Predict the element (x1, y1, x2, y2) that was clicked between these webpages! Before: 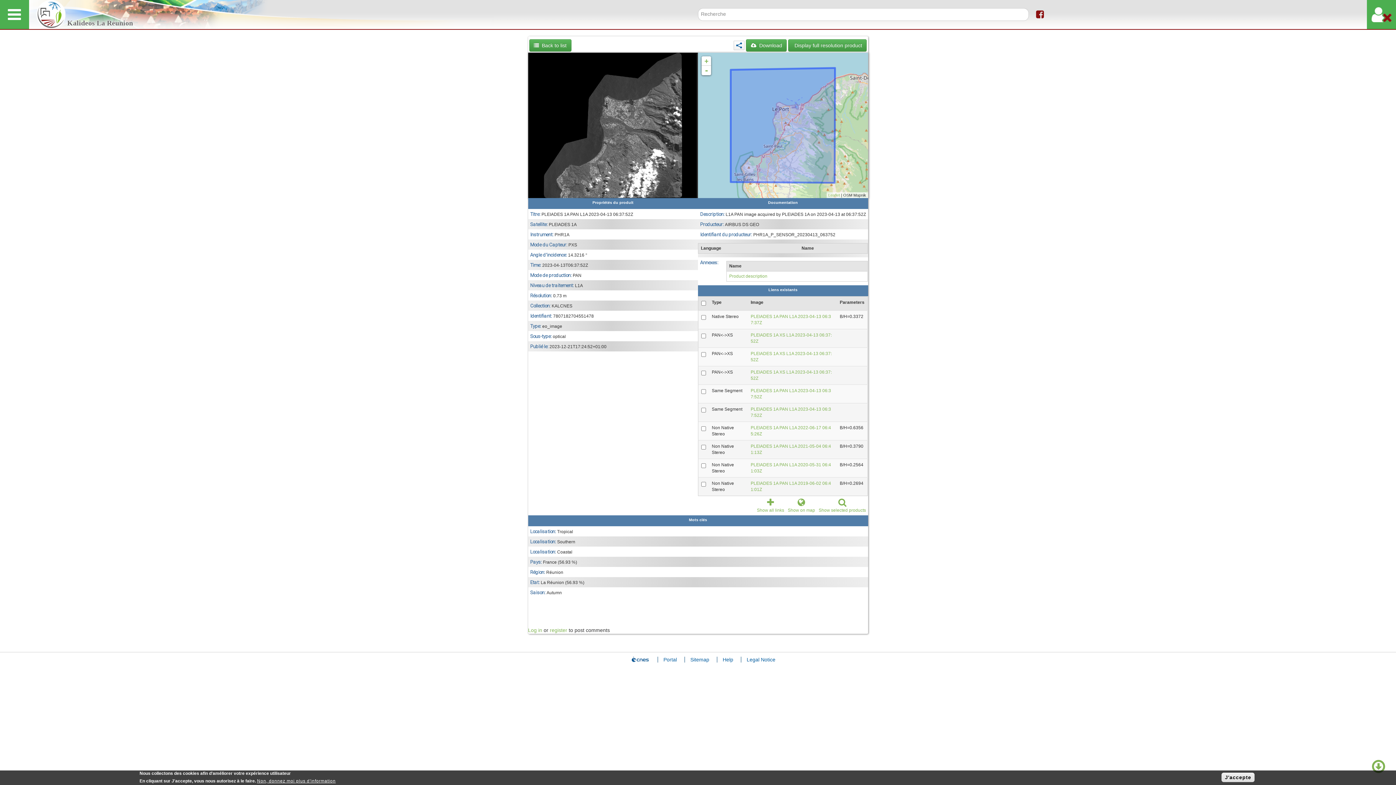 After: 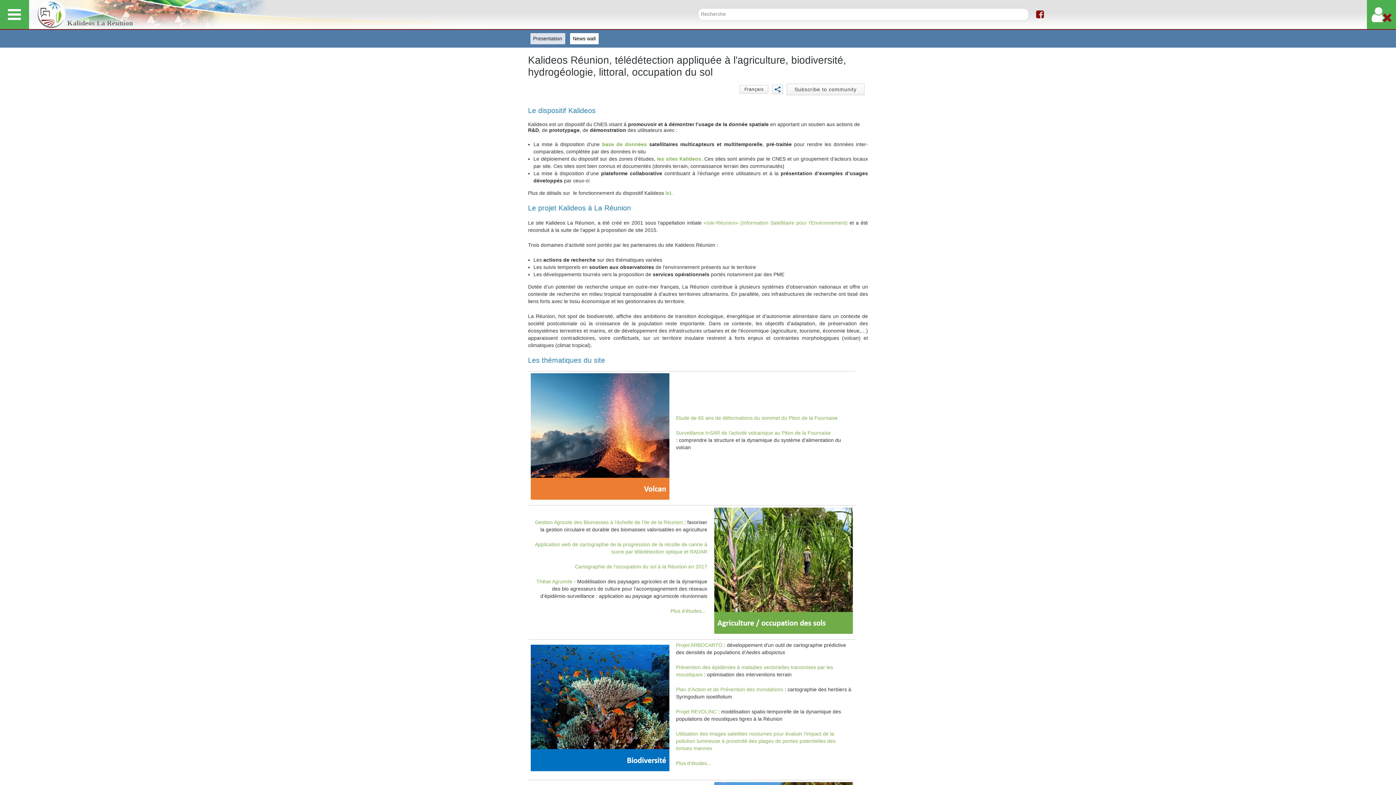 Action: label: Kalideos La Réunion bbox: (67, 18, 133, 27)